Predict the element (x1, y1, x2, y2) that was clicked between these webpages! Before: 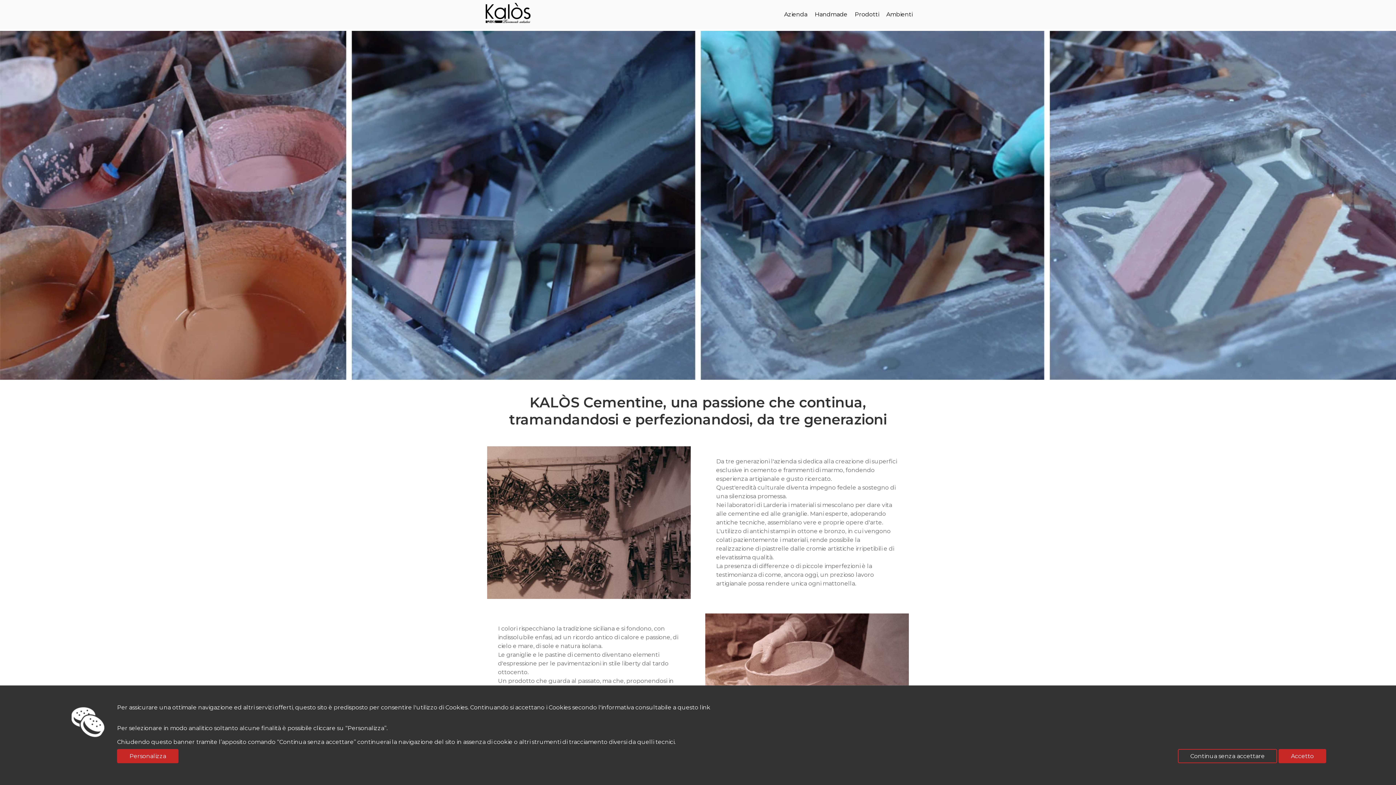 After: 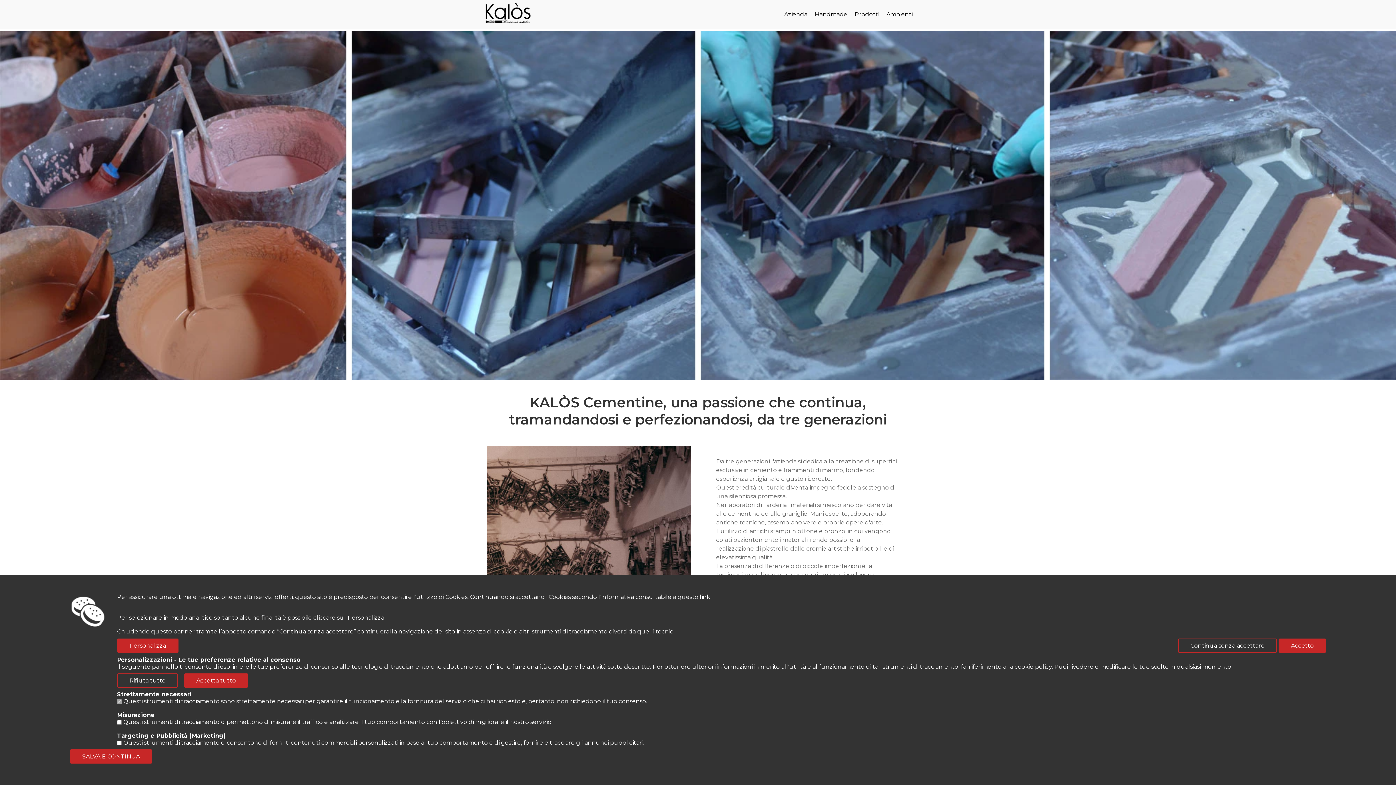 Action: label: Personalizza bbox: (117, 749, 178, 763)